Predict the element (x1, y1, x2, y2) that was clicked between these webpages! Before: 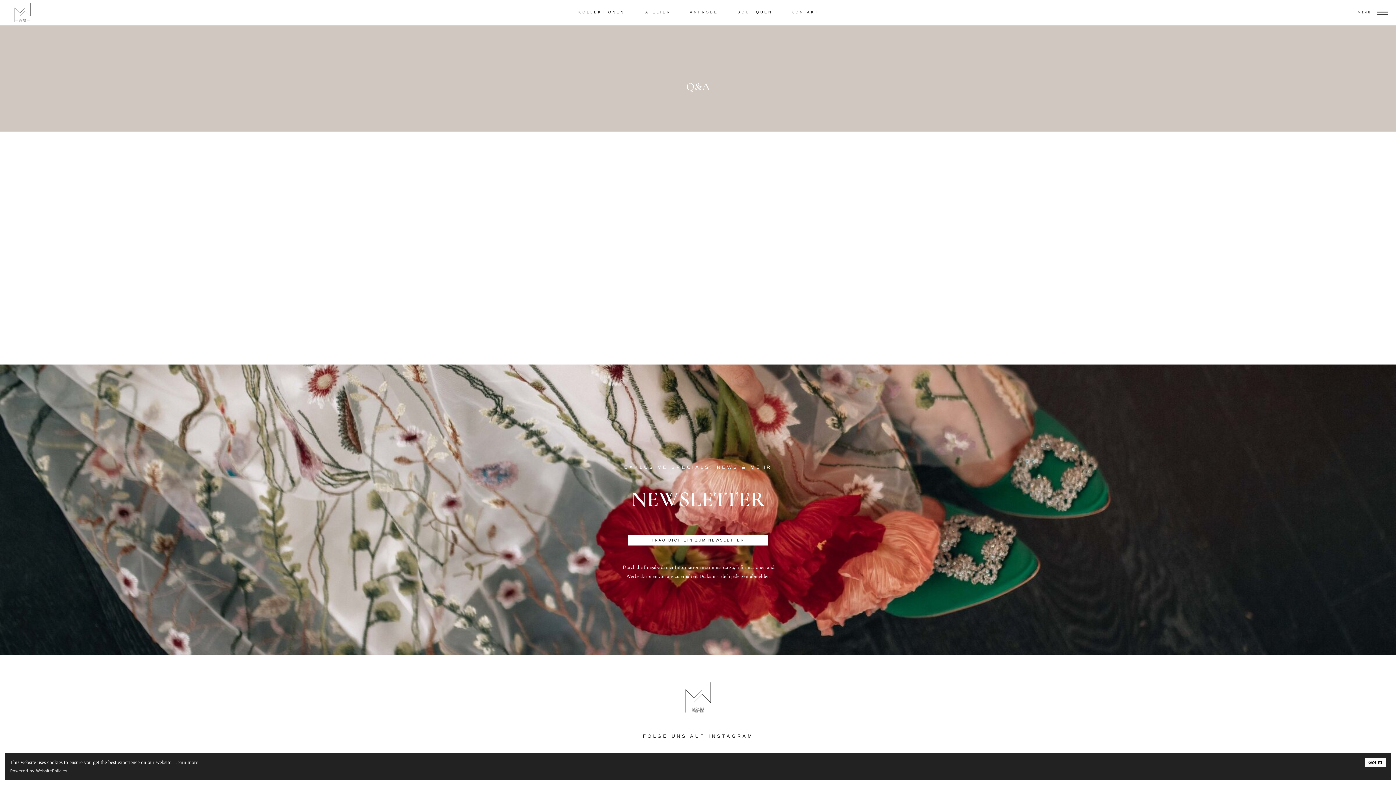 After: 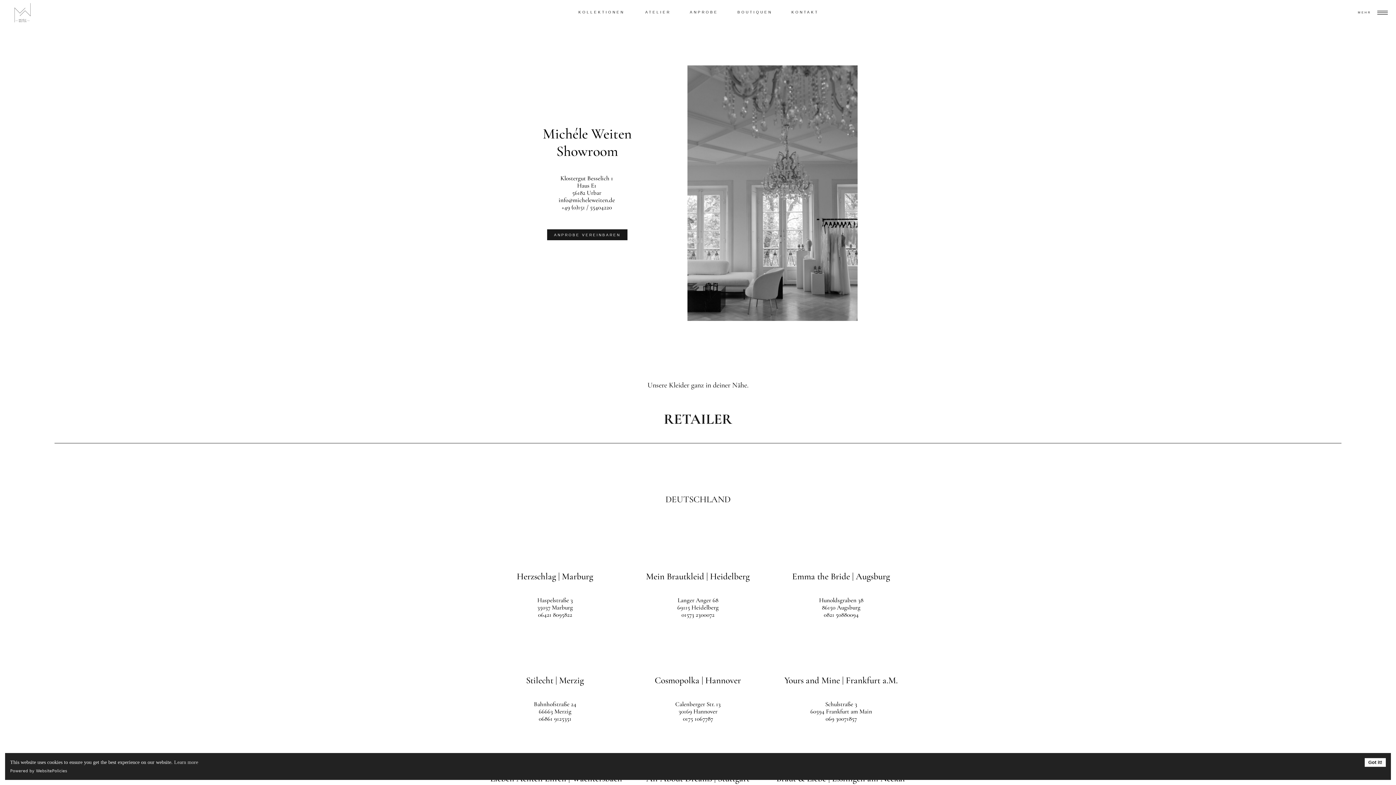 Action: bbox: (736, 9, 773, 16) label: BOUTIQUEN
